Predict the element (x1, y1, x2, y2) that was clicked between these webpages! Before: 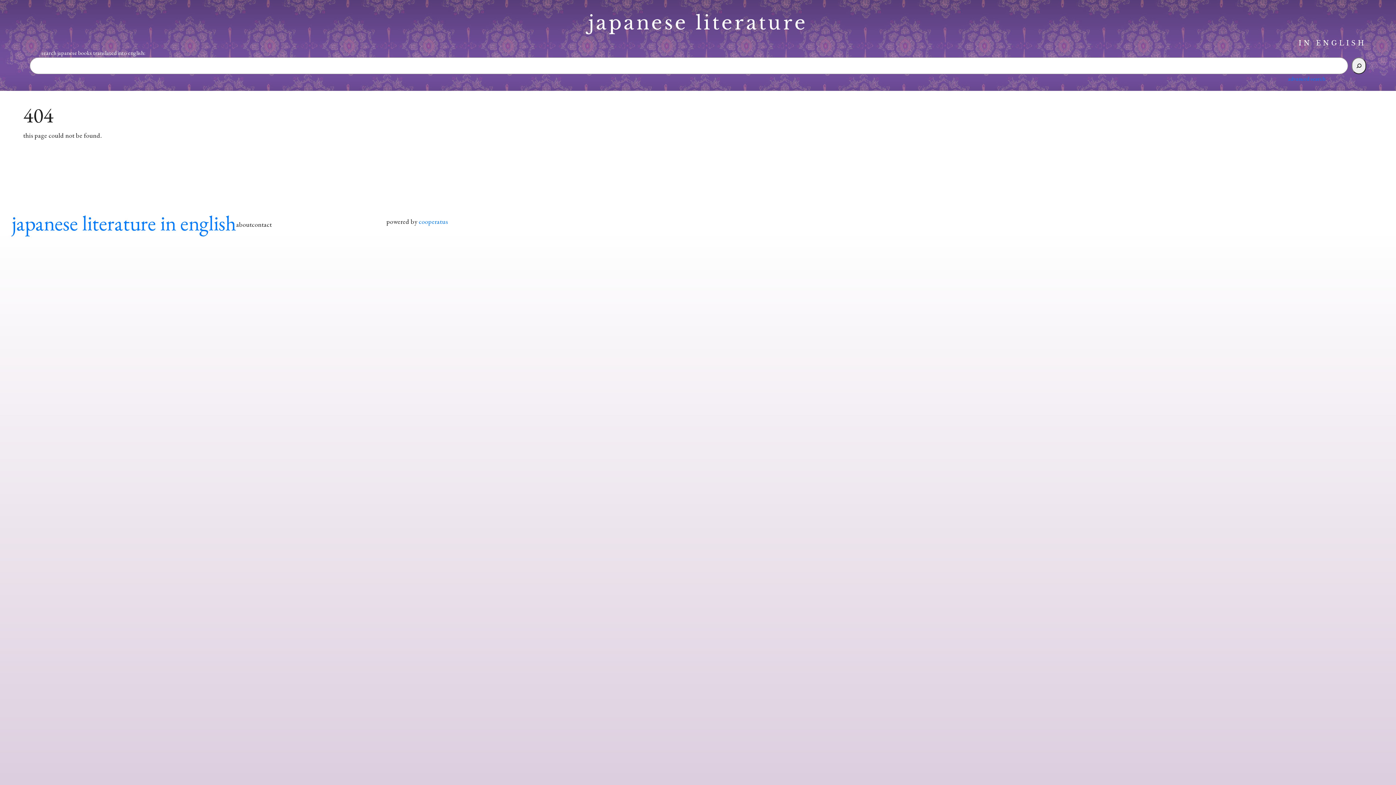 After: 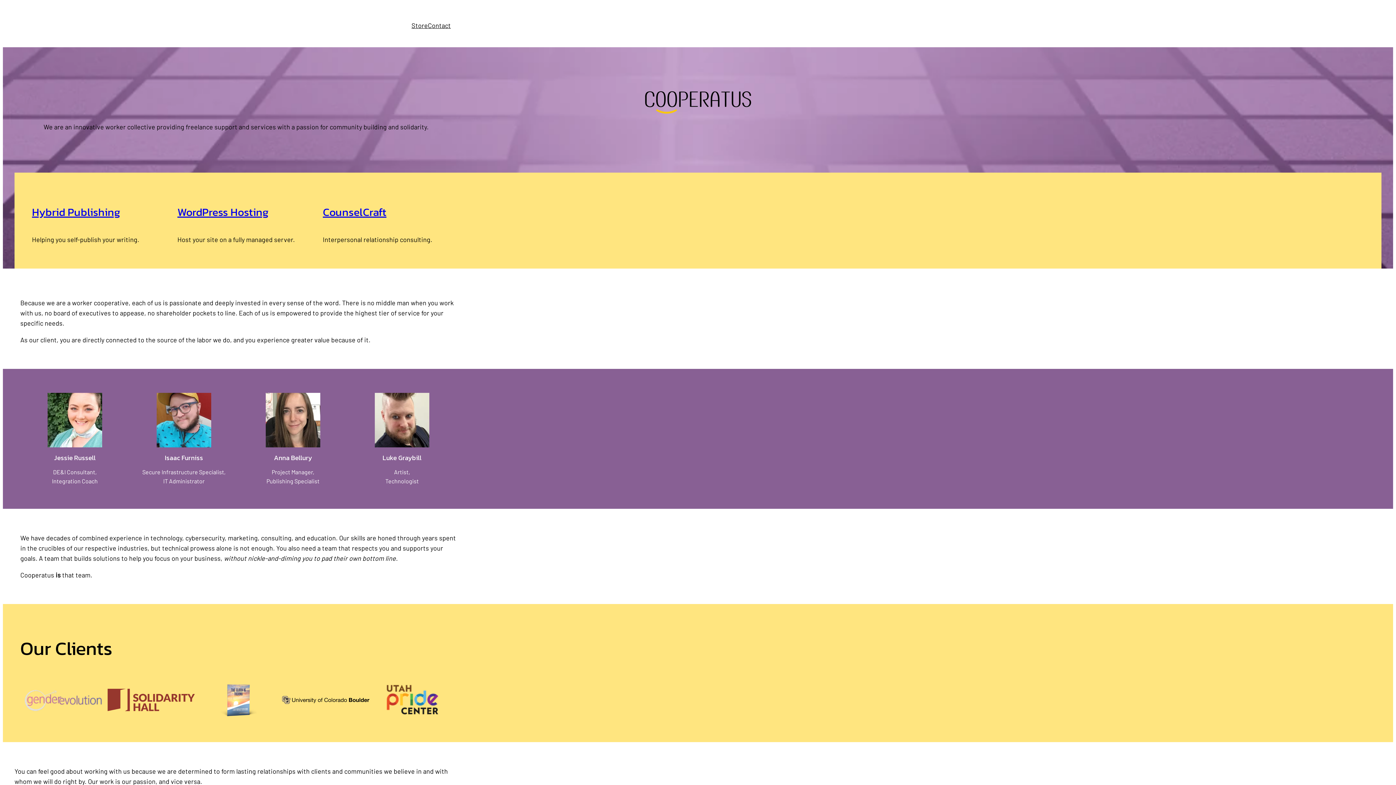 Action: bbox: (418, 217, 448, 225) label: cooperatus